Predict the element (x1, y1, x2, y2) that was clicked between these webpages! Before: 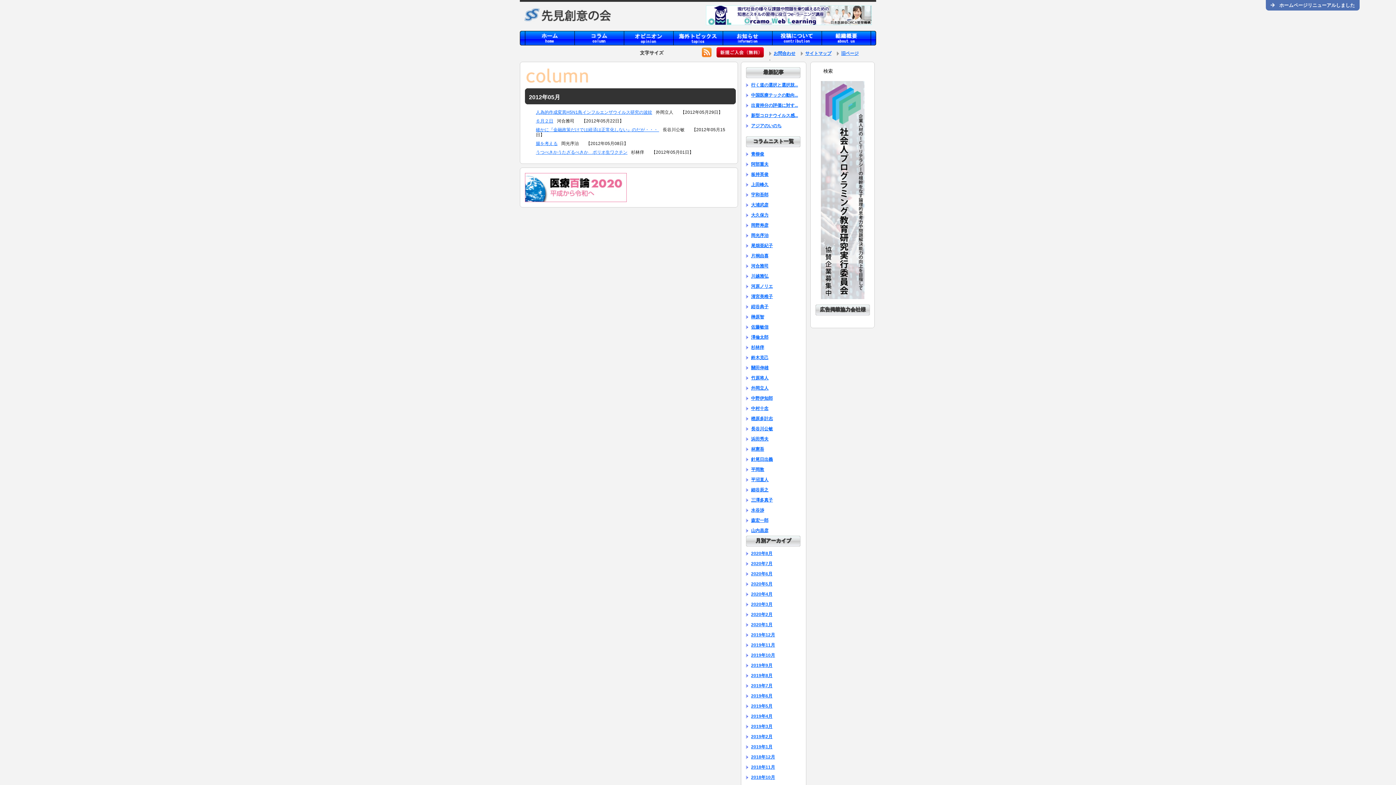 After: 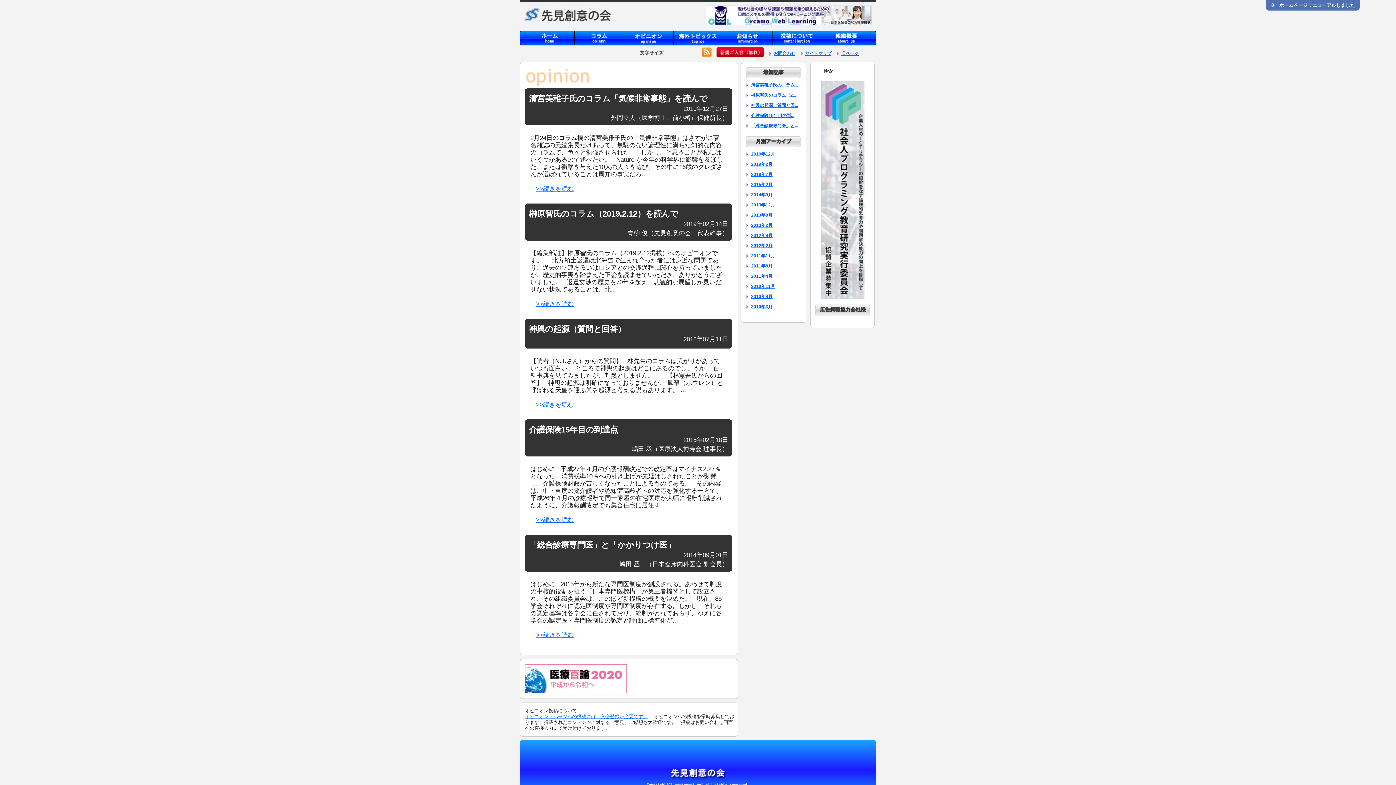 Action: label: opinion bbox: (624, 30, 673, 45)